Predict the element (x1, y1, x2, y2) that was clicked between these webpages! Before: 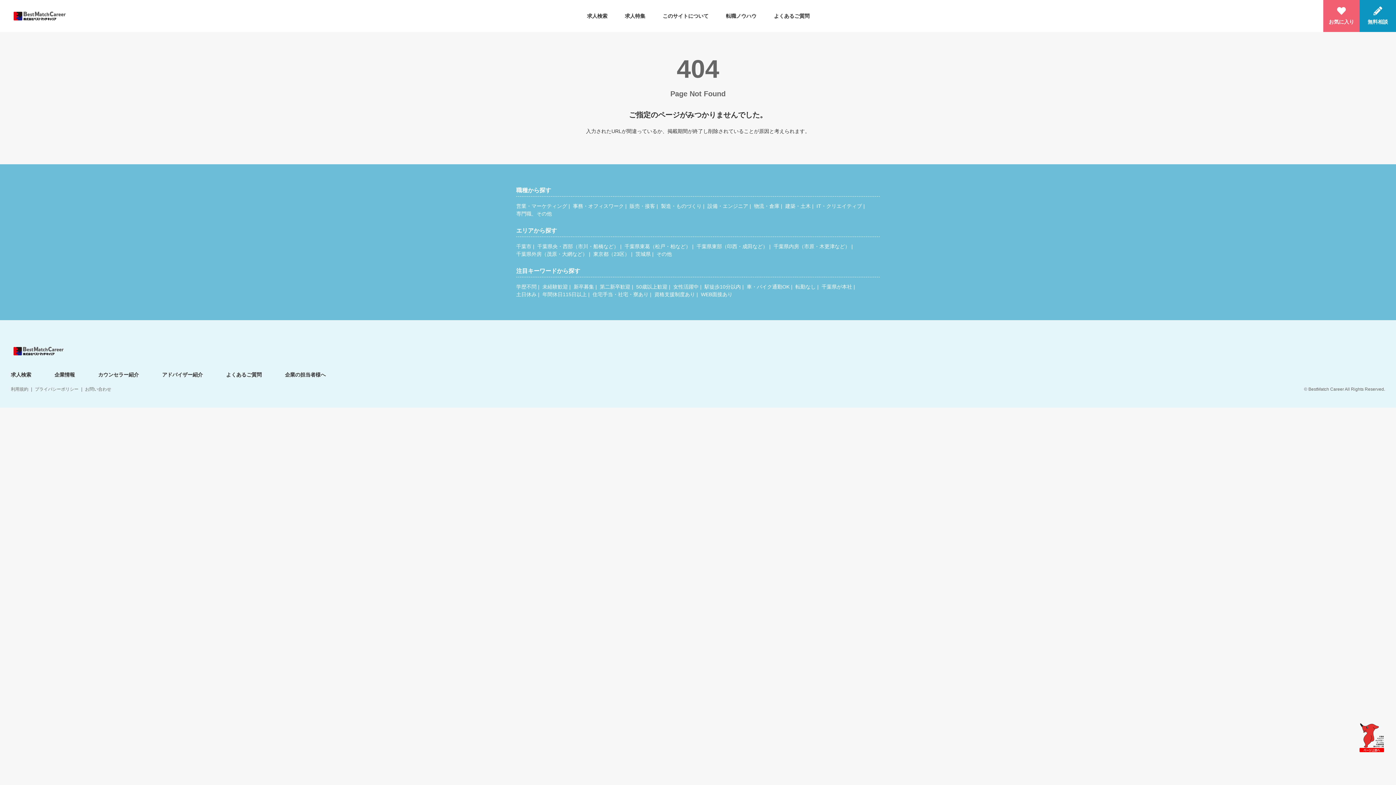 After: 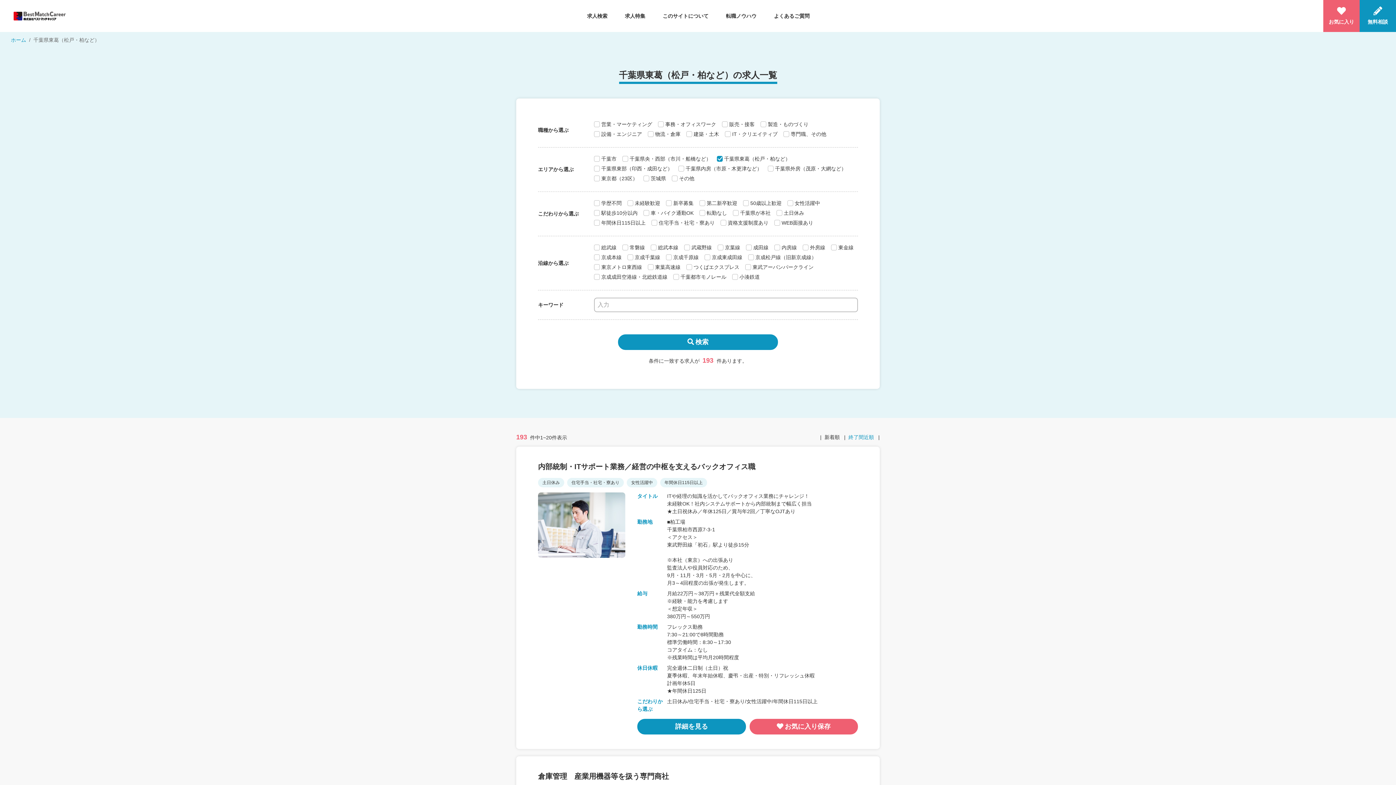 Action: label: 千葉県東葛（松戸・柏など） bbox: (624, 243, 695, 249)